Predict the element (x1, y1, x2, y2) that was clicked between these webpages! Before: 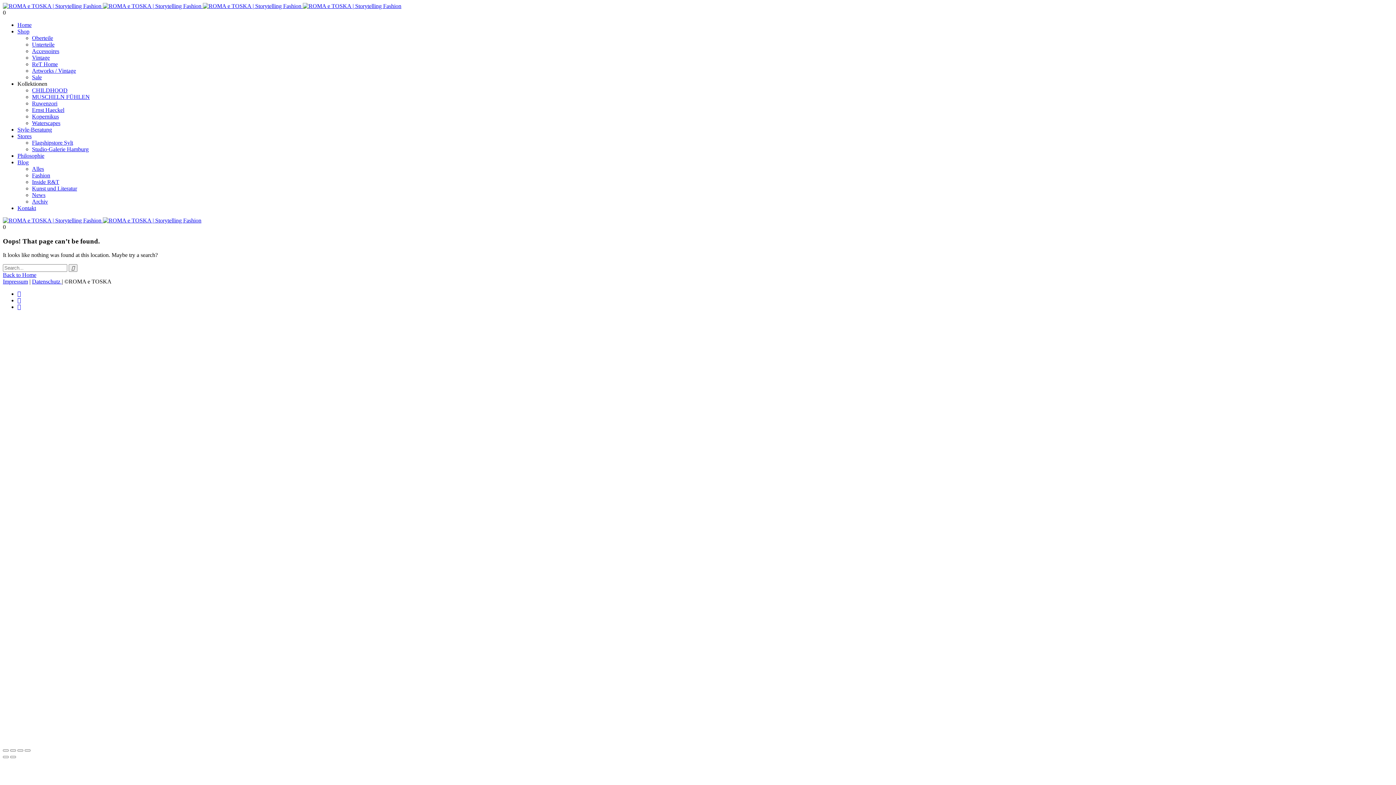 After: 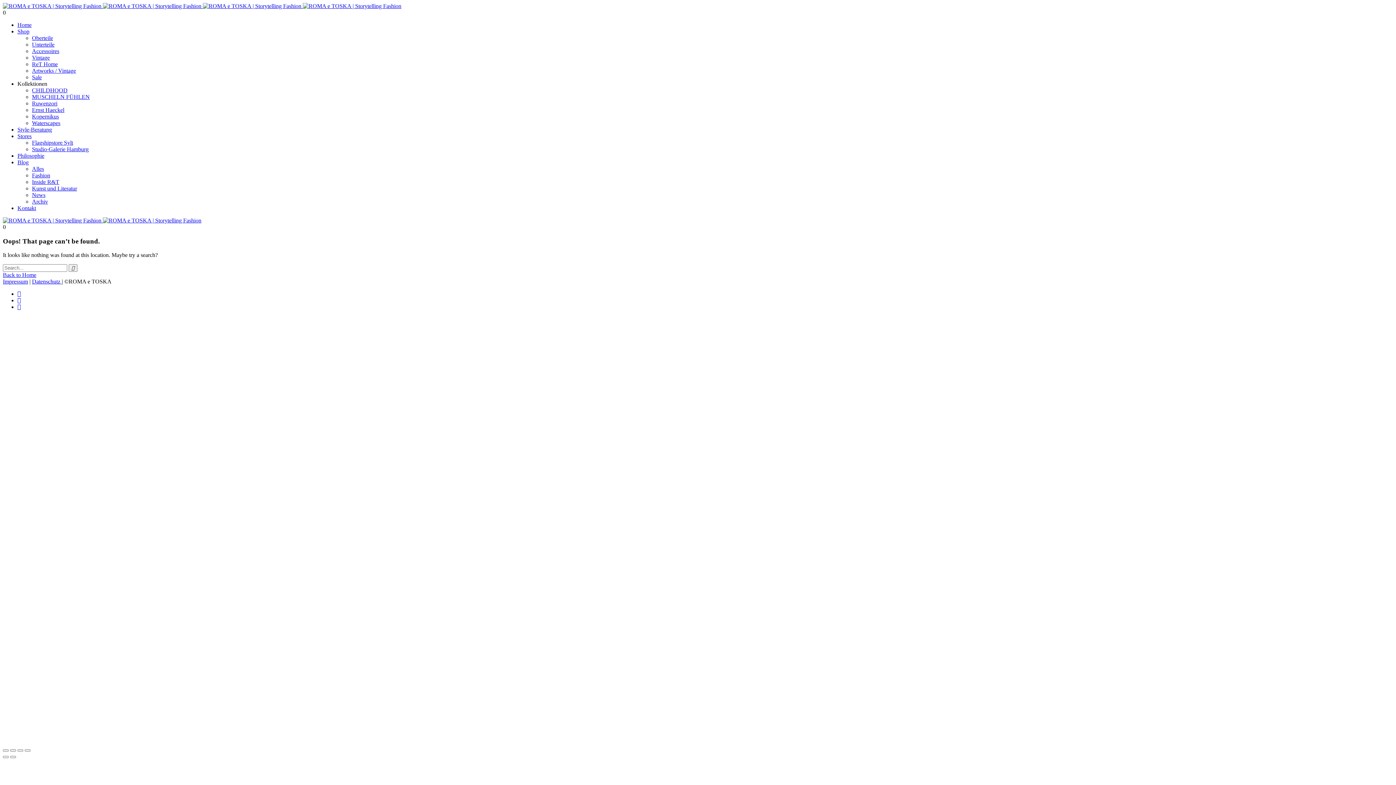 Action: bbox: (17, 291, 21, 297)